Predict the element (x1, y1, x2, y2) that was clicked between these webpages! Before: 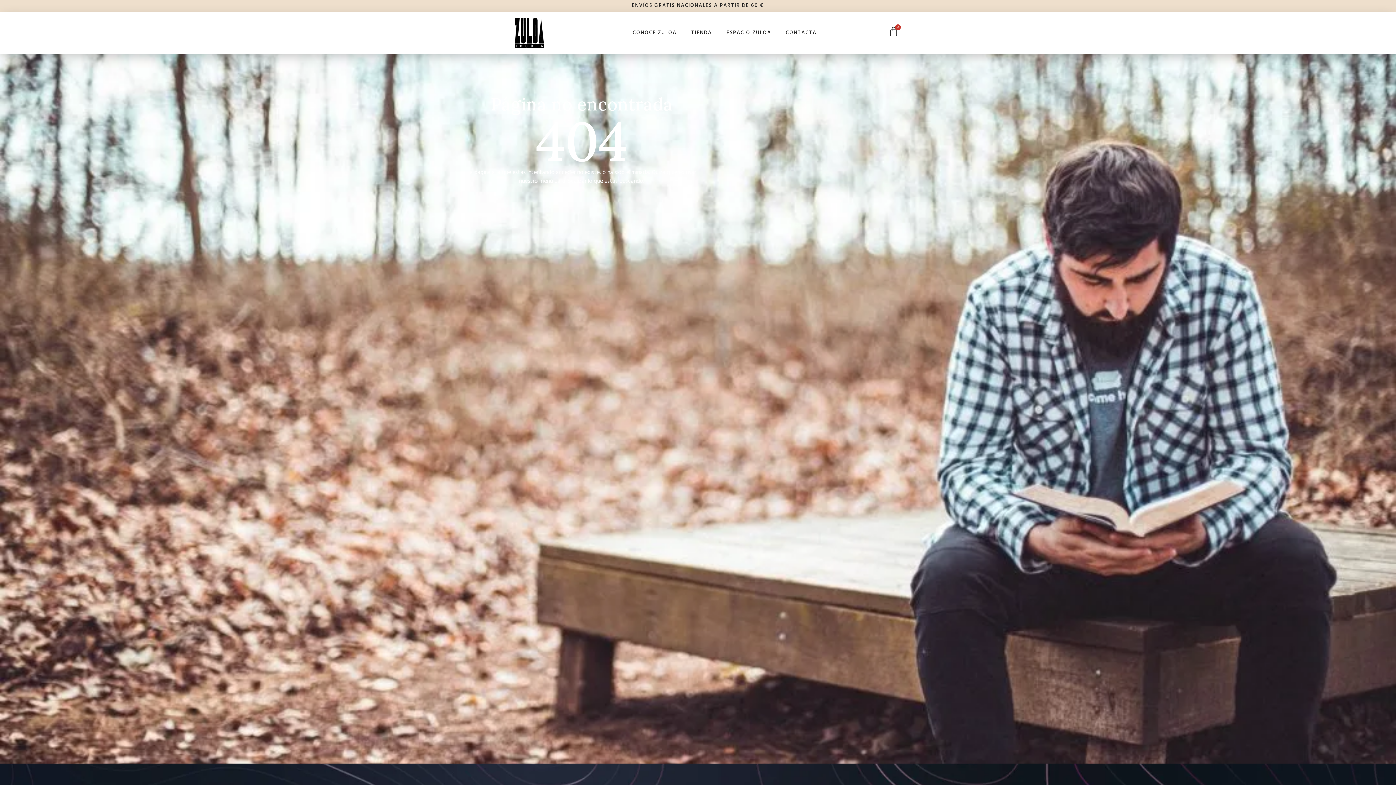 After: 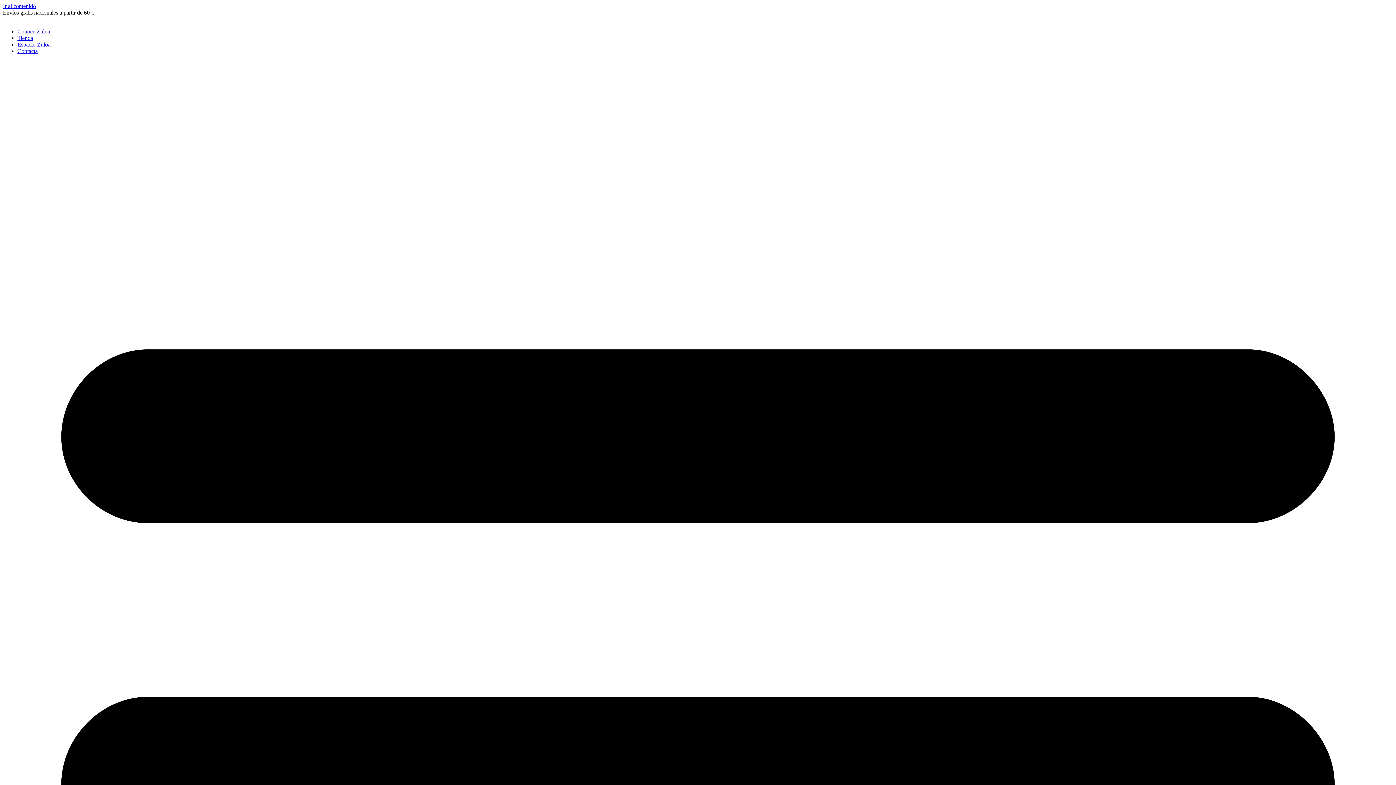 Action: bbox: (625, 25, 684, 40) label: CONOCE ZULOA